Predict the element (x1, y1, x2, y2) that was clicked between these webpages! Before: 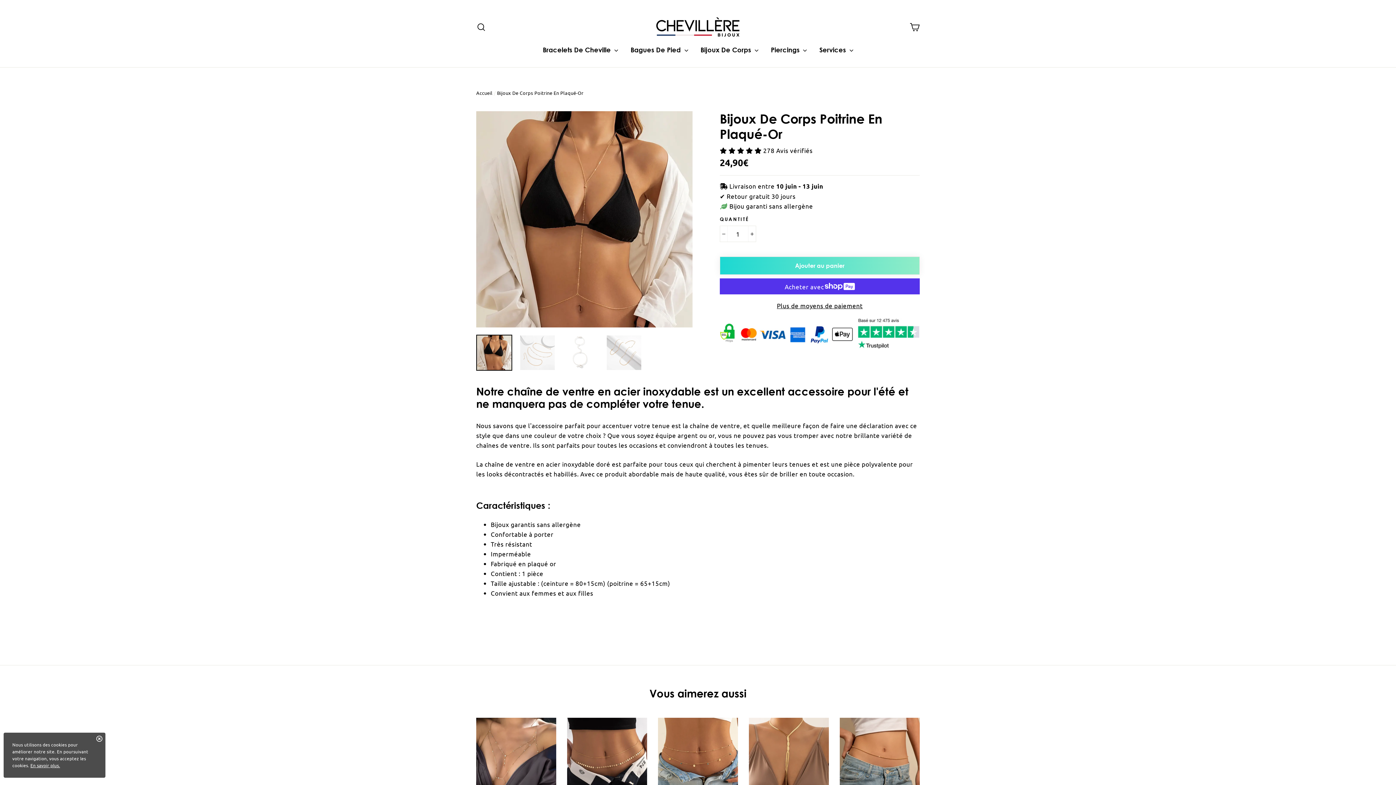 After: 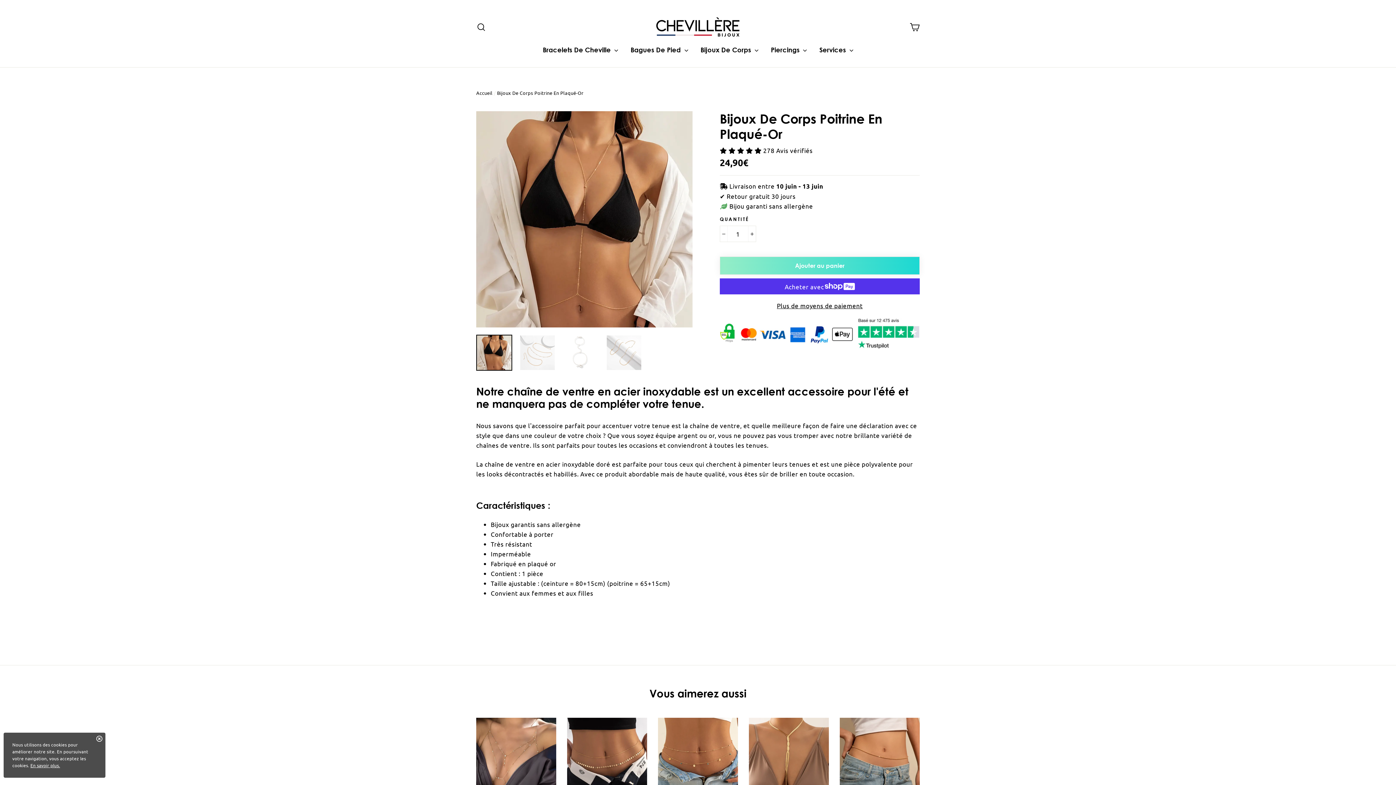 Action: label: Ajouter au panier bbox: (720, 256, 920, 274)